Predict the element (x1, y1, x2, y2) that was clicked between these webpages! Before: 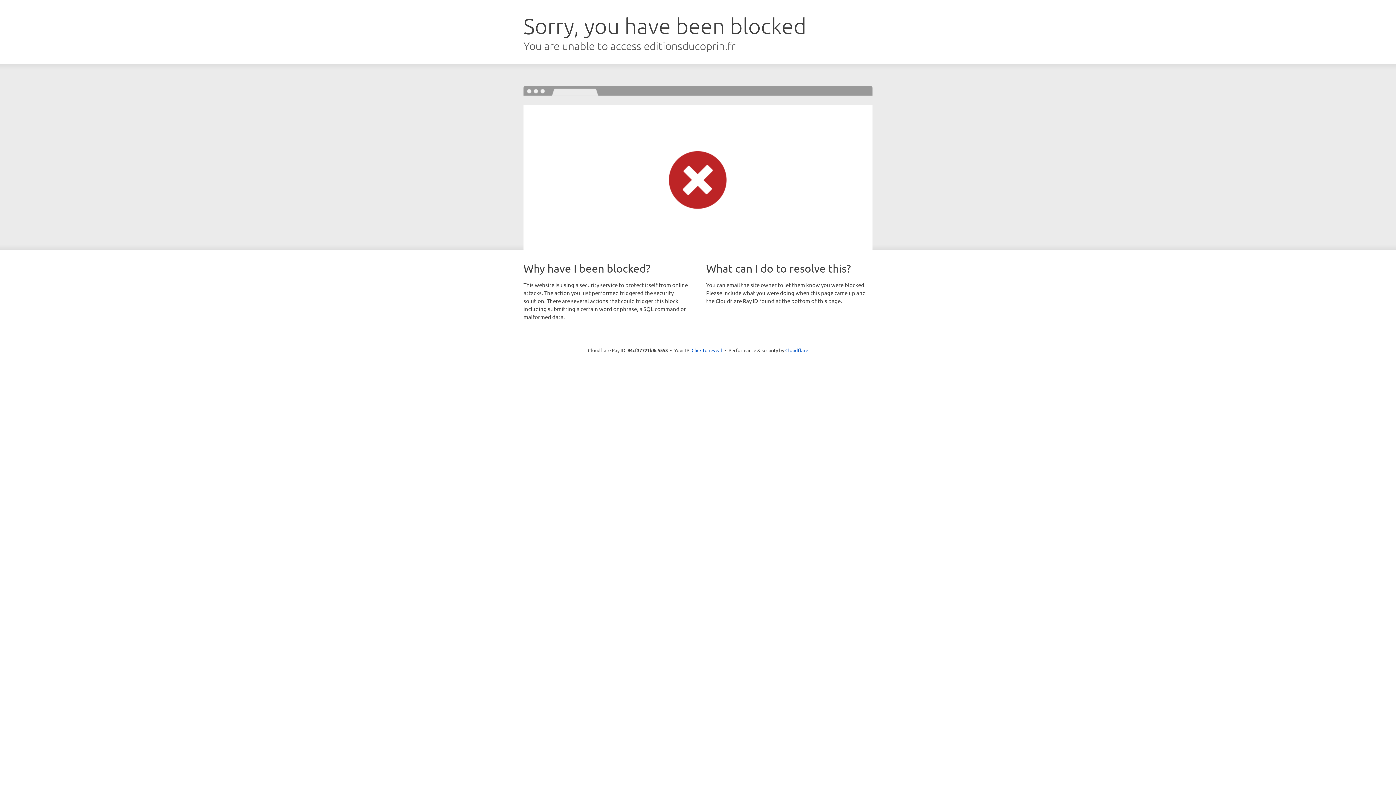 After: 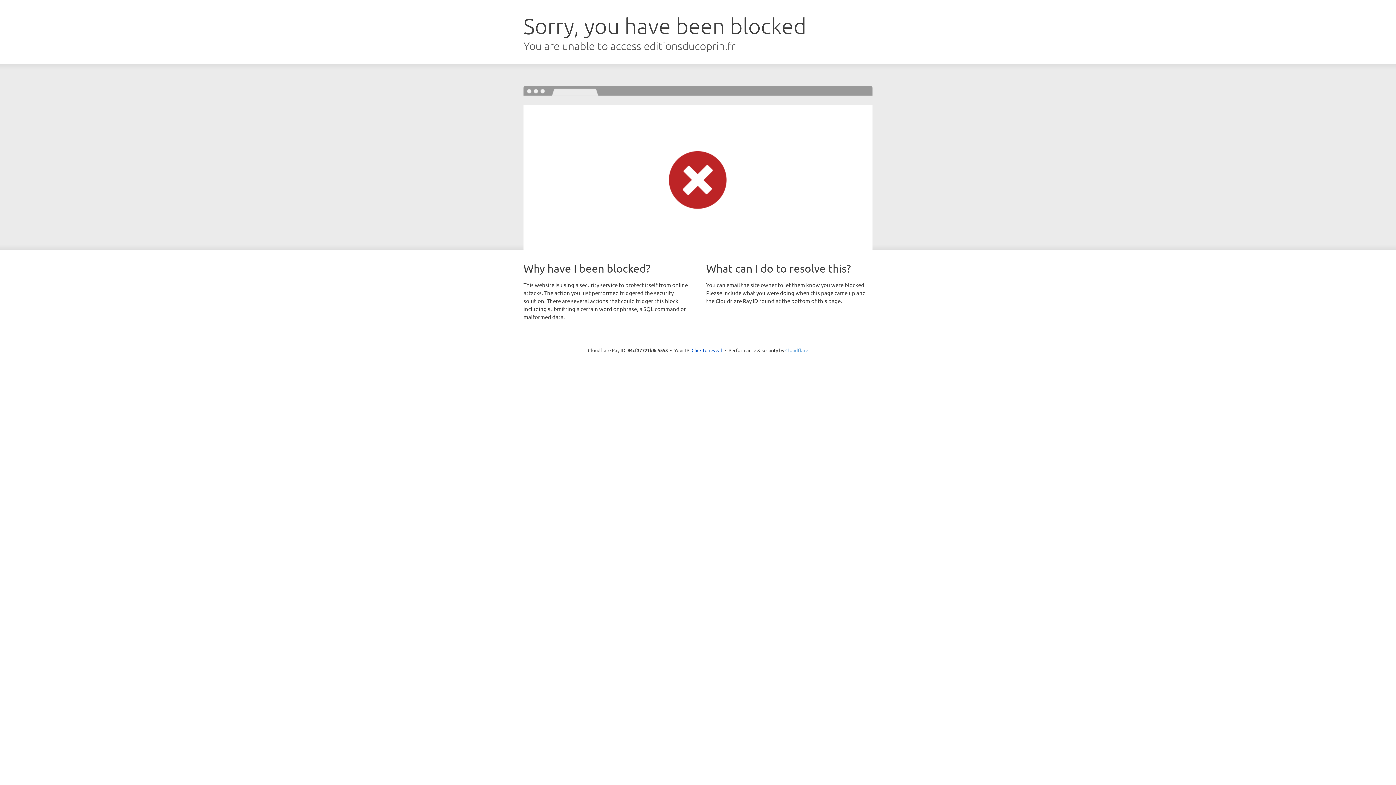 Action: bbox: (785, 347, 808, 353) label: Cloudflare